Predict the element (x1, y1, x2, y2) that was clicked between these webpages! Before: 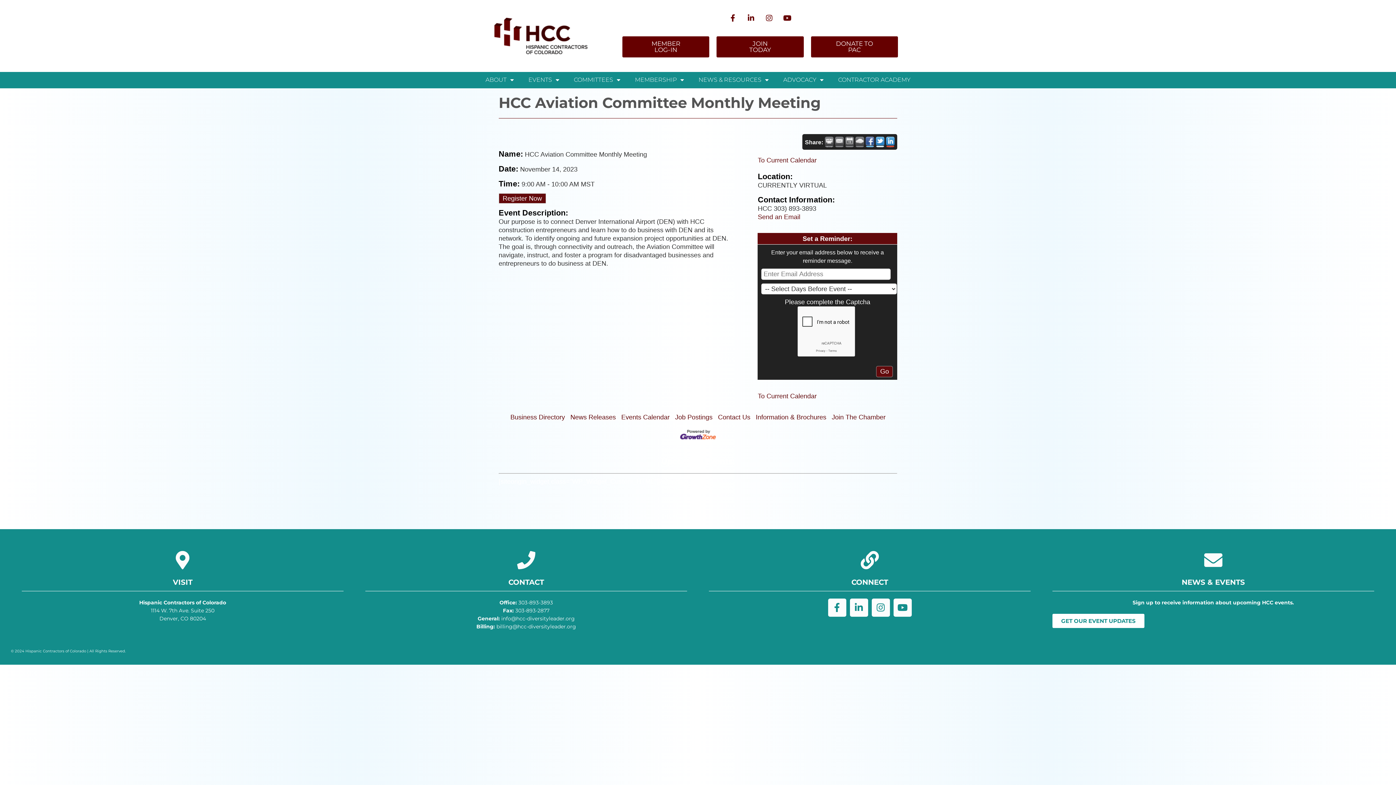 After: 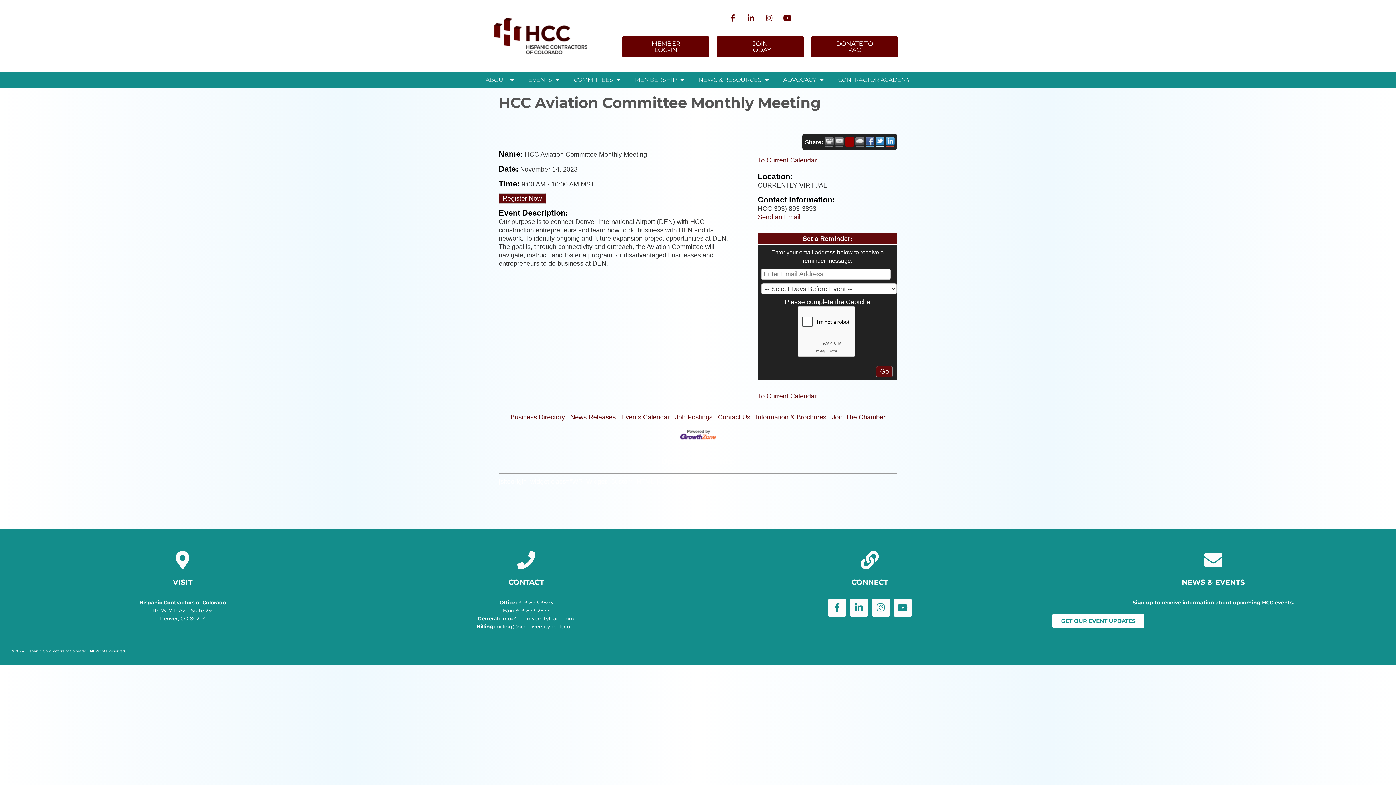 Action: bbox: (845, 136, 854, 147)